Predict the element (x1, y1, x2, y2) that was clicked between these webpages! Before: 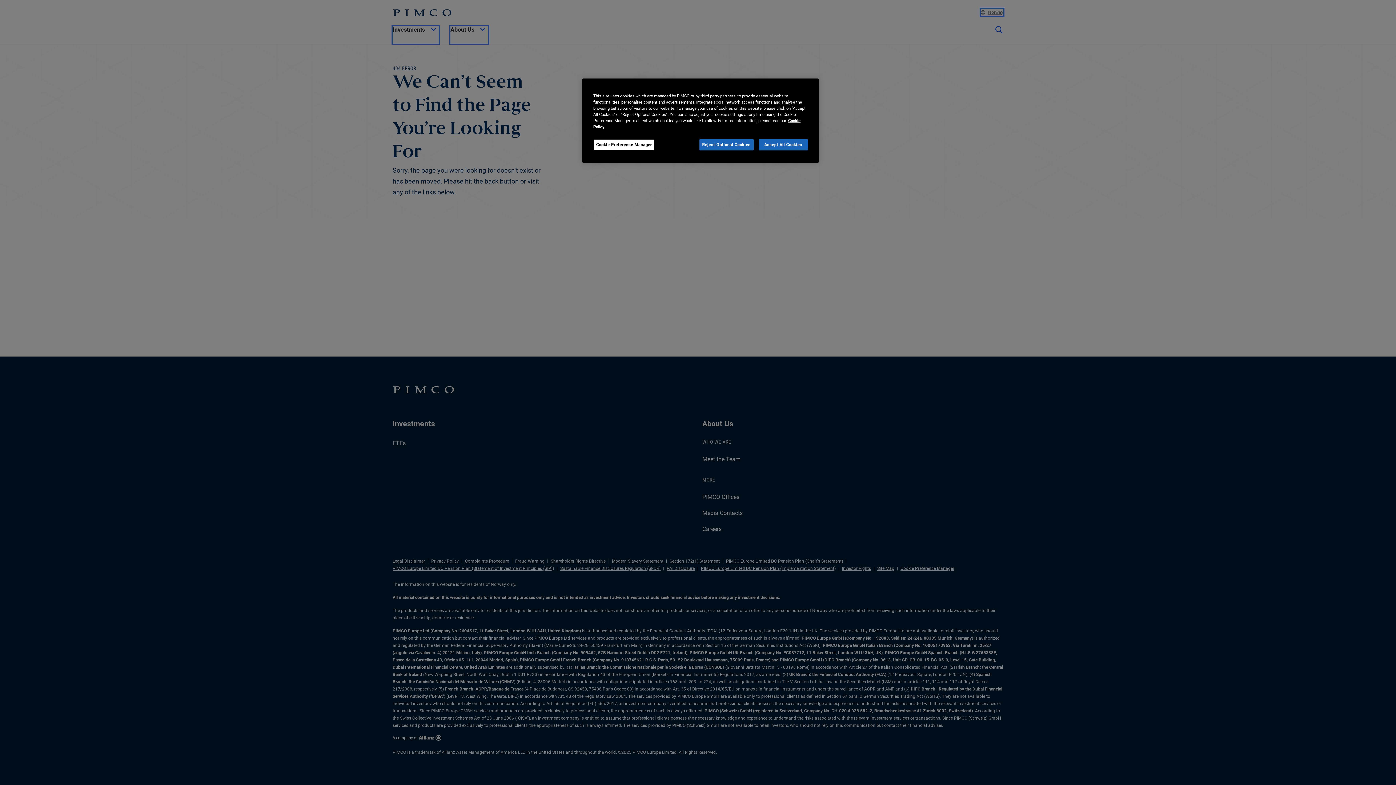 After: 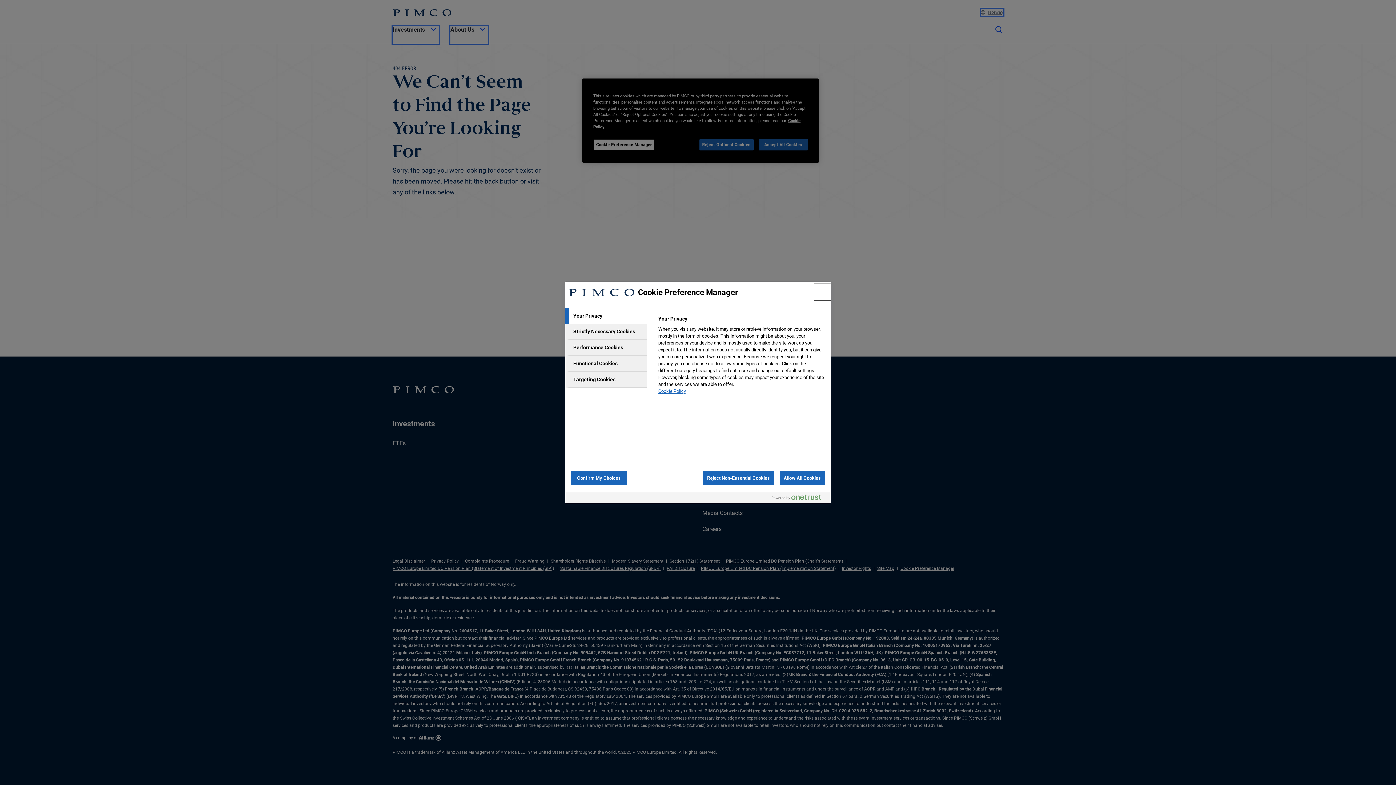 Action: bbox: (593, 139, 654, 150) label: Cookie Preference Manager